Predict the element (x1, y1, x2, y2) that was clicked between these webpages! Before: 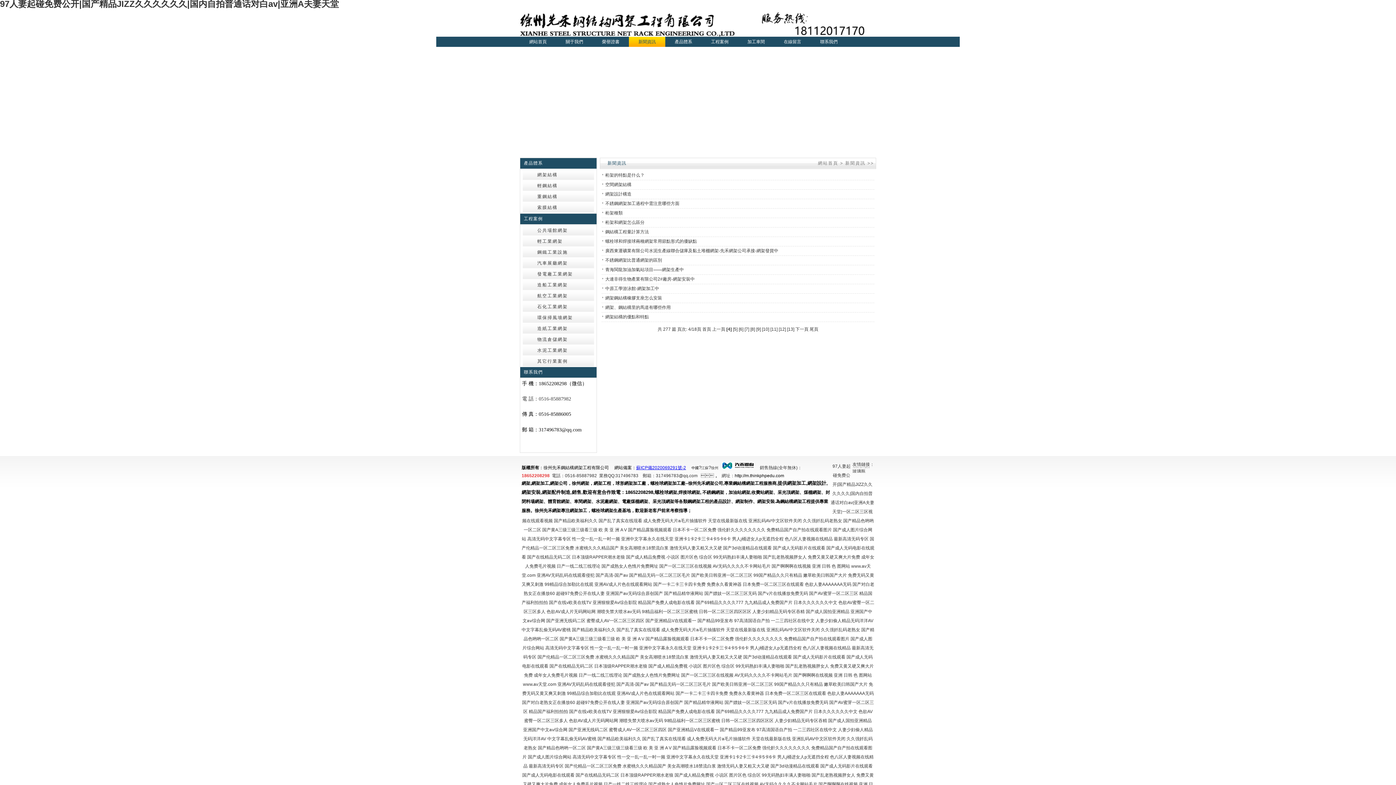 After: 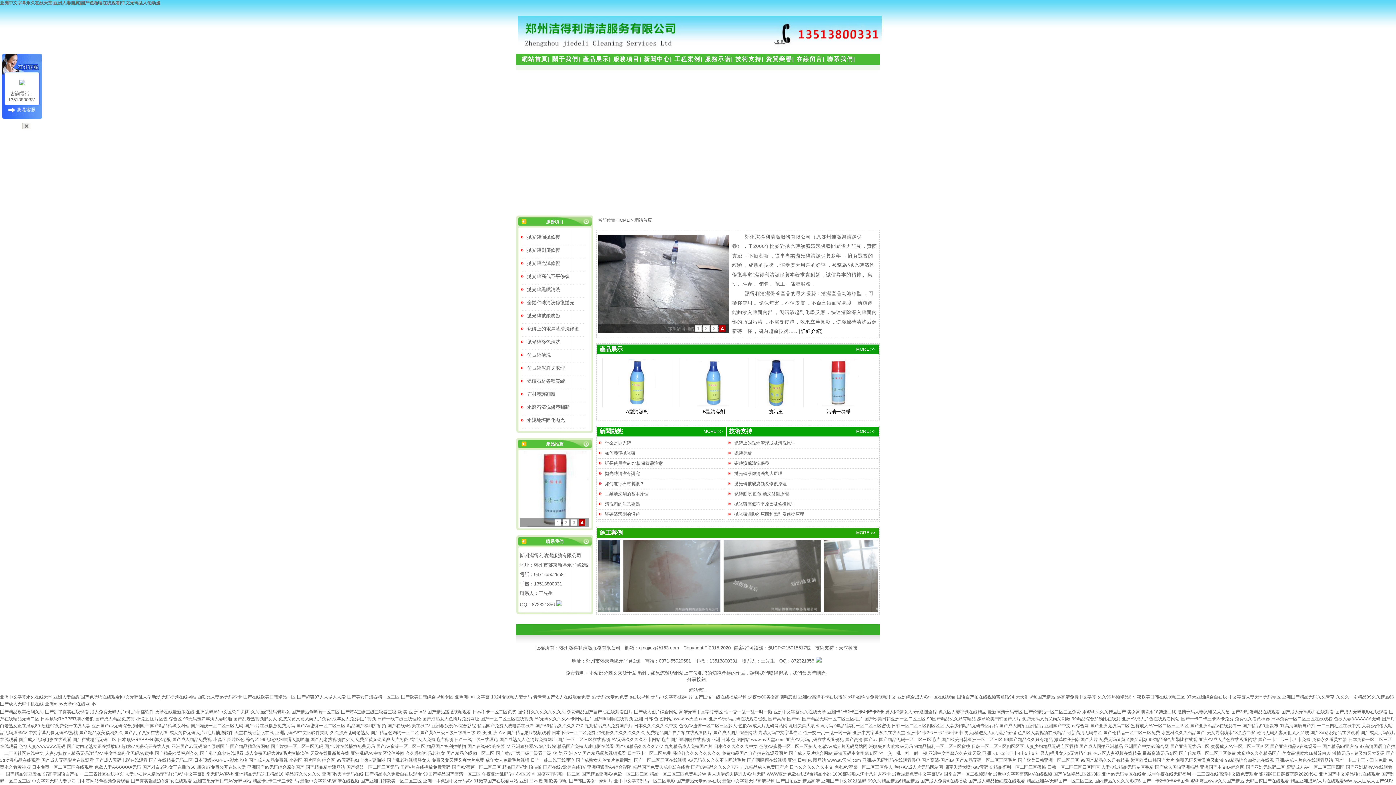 Action: label: 亚洲中文字幕永久在线天堂 bbox: (639, 645, 691, 650)